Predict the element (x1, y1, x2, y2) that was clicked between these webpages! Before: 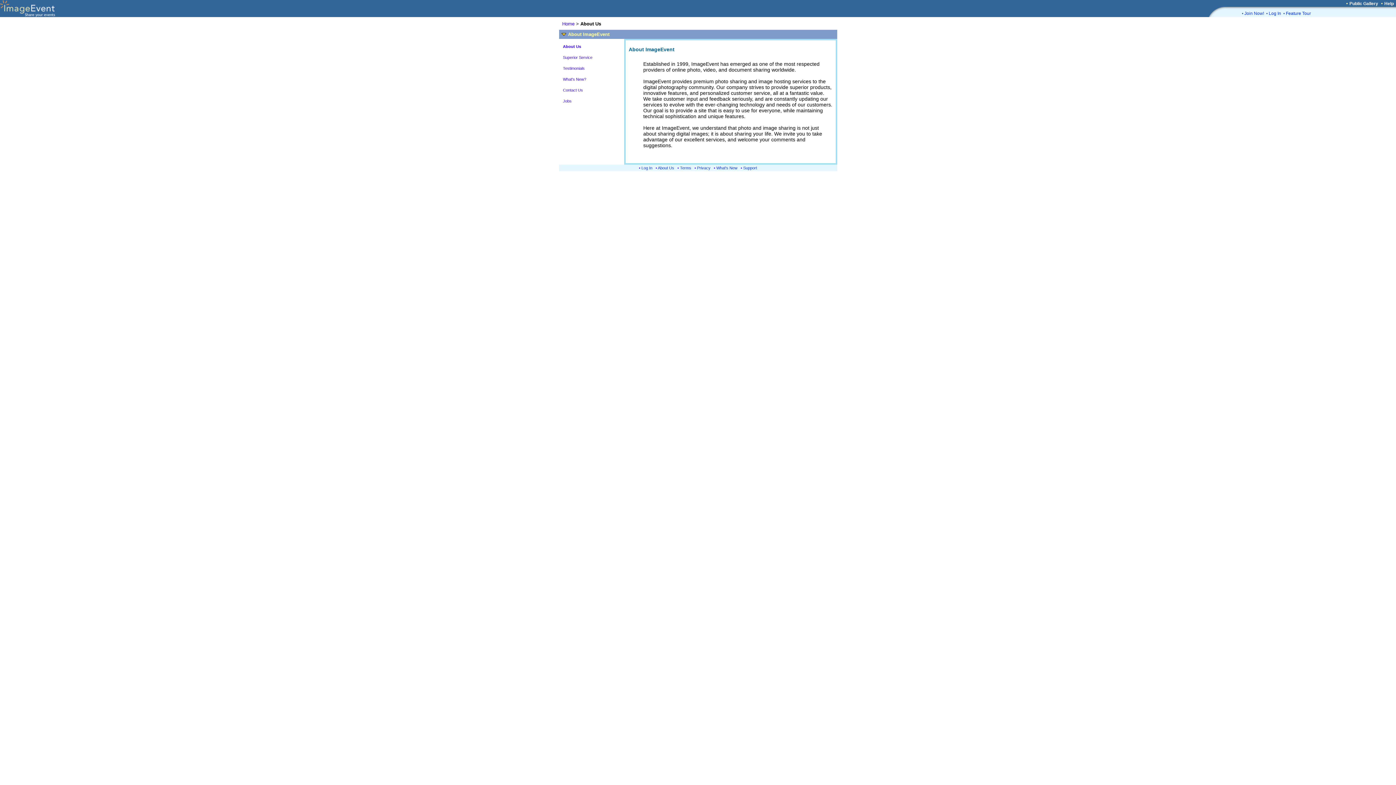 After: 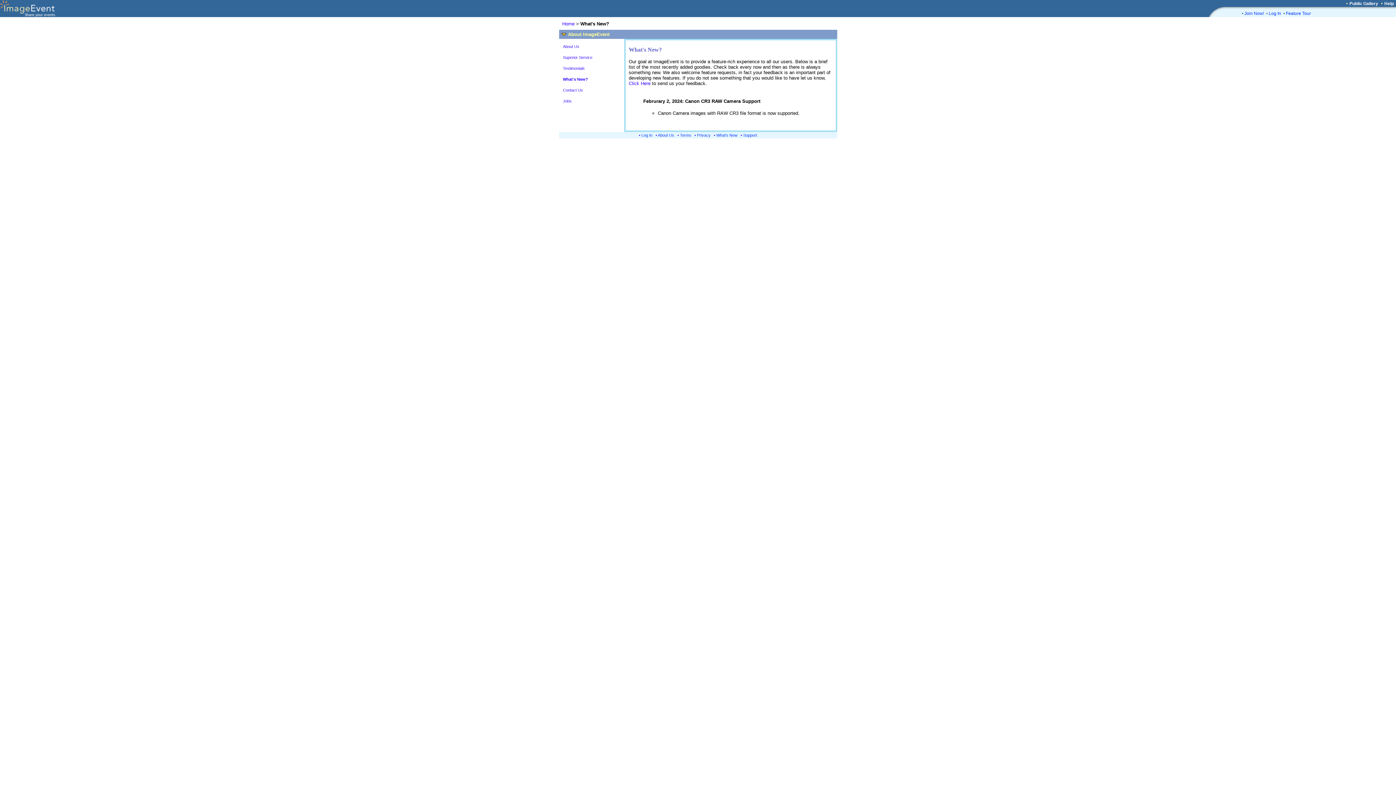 Action: label: What's New? bbox: (563, 77, 586, 81)